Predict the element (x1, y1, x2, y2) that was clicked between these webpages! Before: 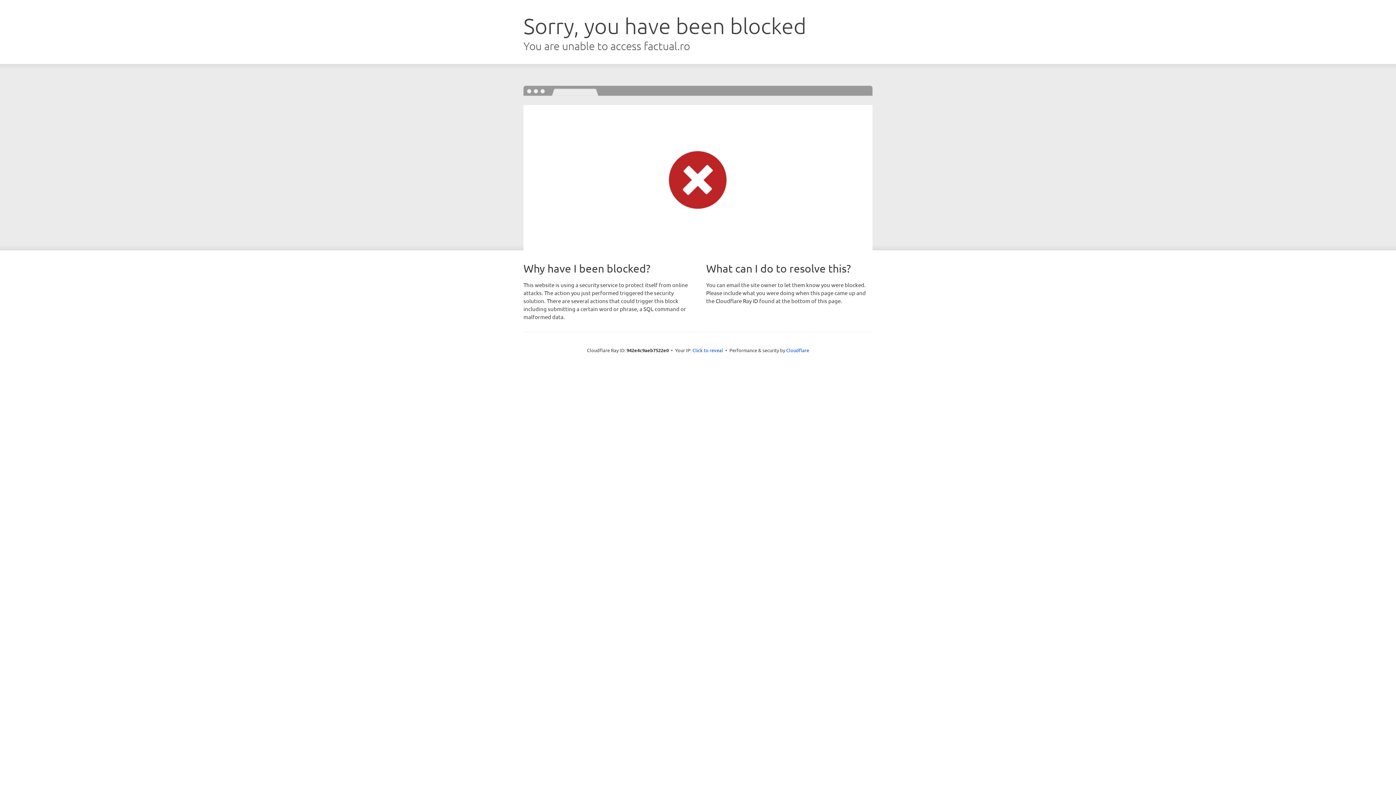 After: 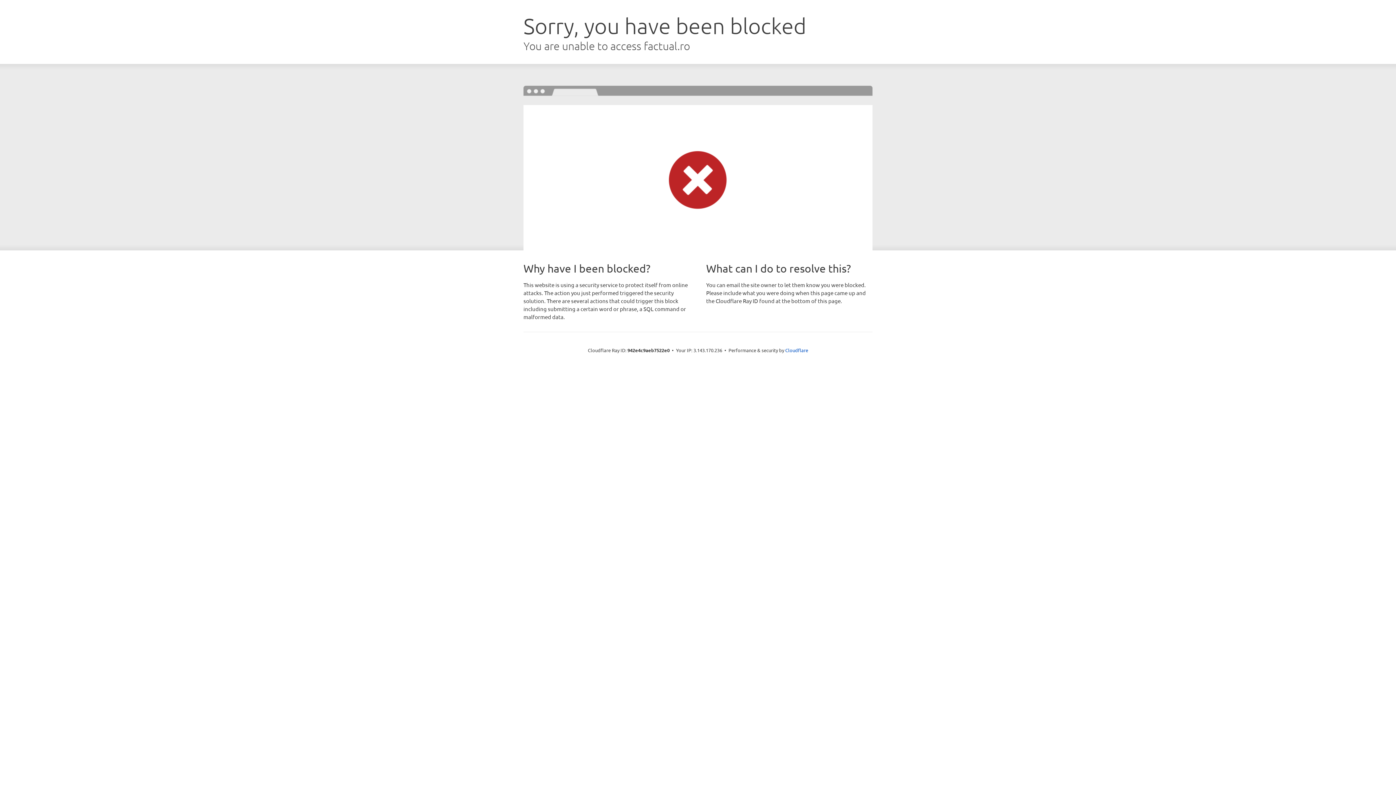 Action: label: Click to reveal bbox: (692, 346, 723, 353)